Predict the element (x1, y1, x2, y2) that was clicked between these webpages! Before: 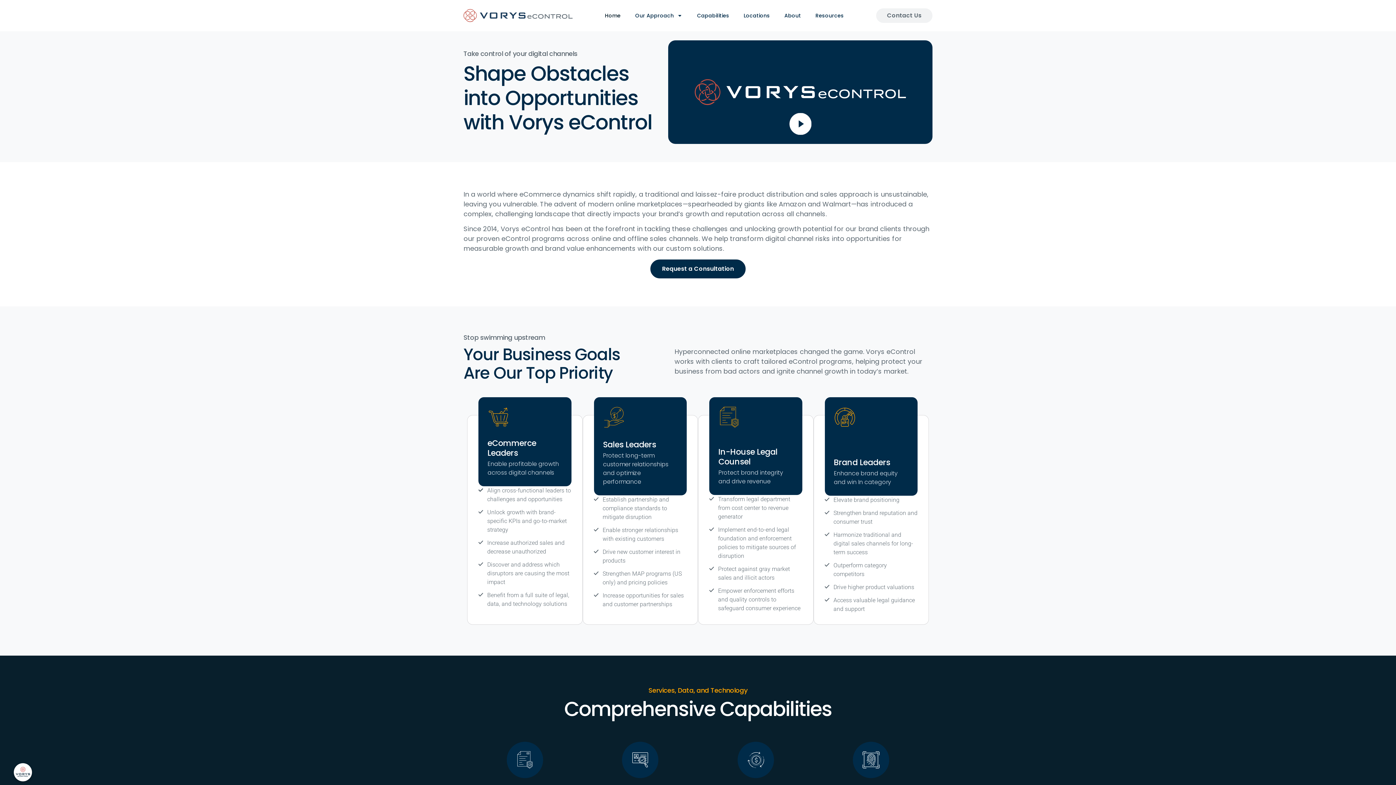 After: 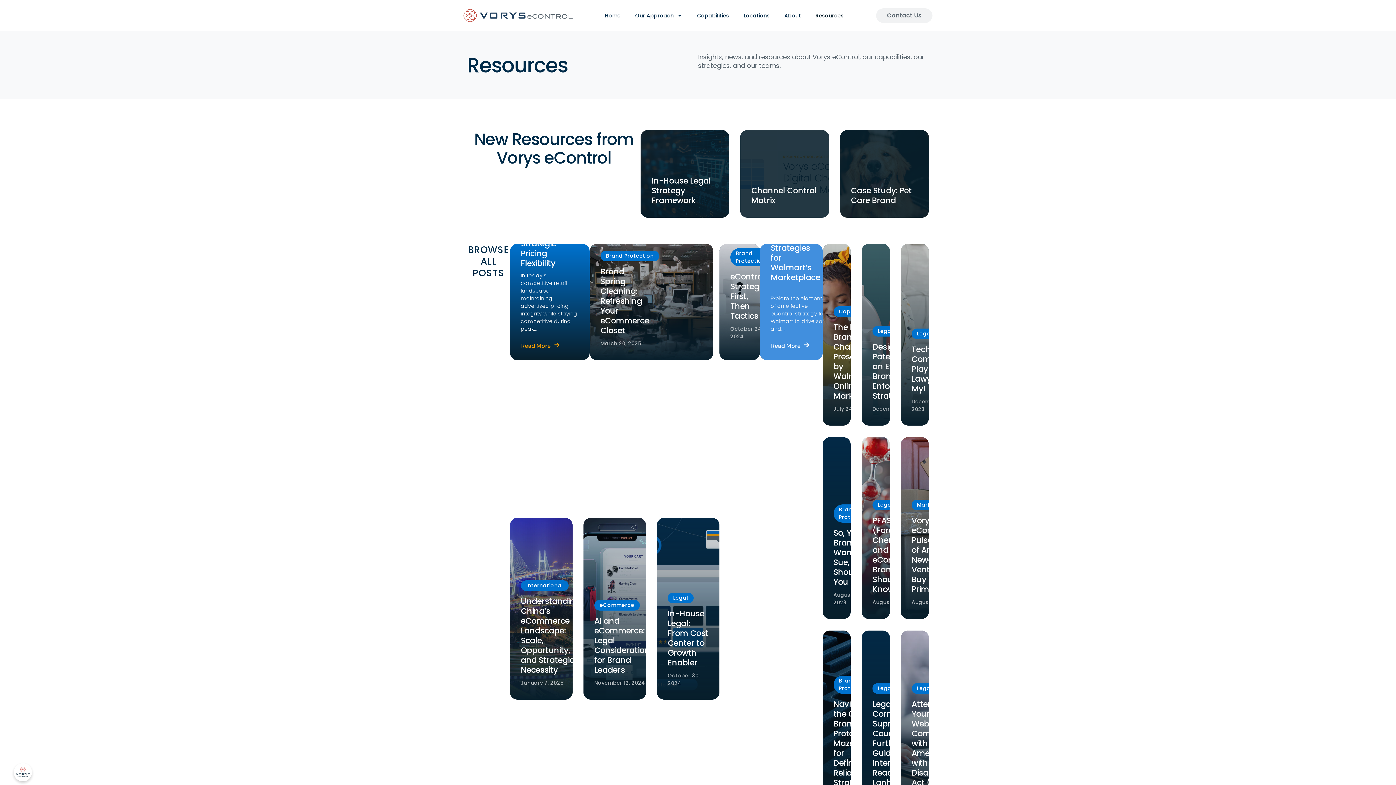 Action: label: Resources bbox: (808, 7, 851, 24)